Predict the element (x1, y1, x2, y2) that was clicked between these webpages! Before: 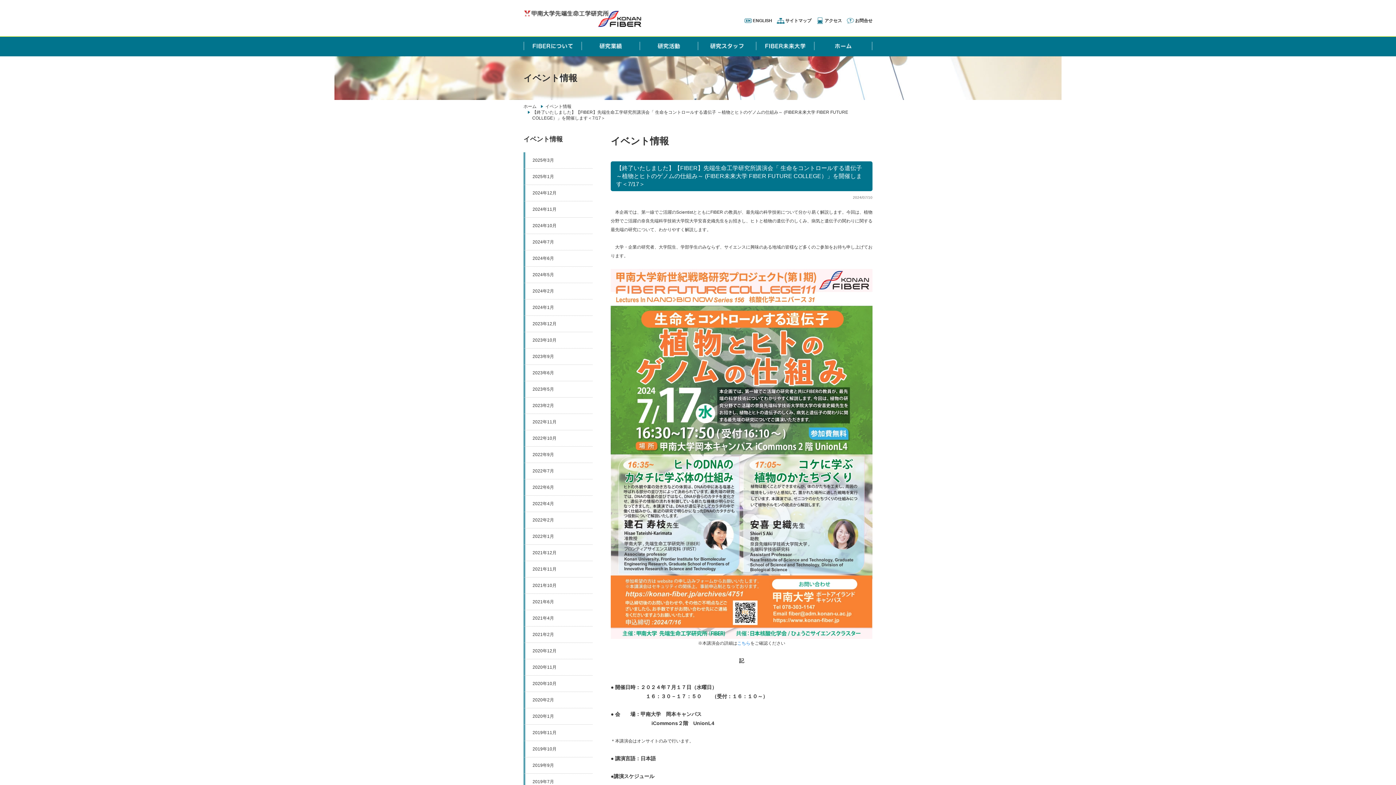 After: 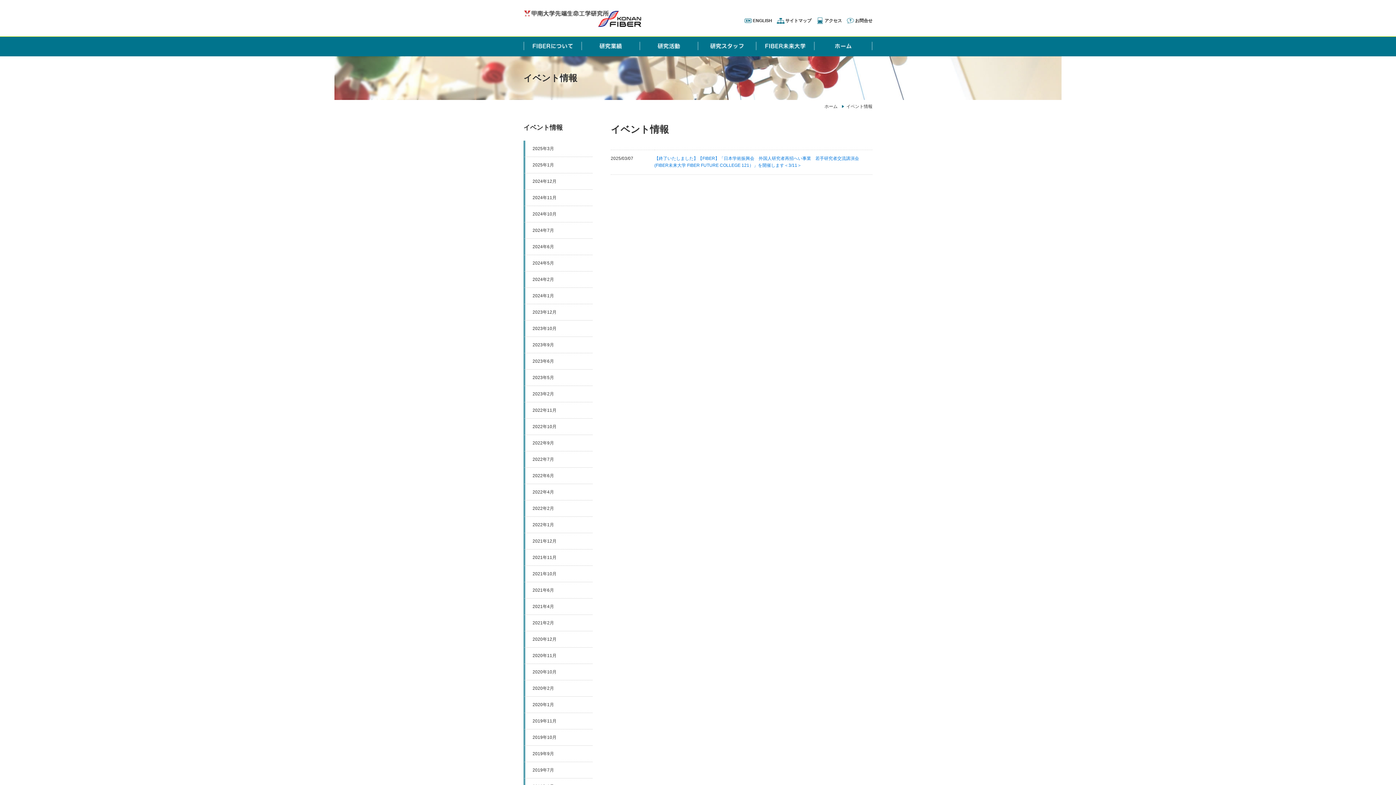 Action: label: 2025年3月 bbox: (523, 152, 592, 168)